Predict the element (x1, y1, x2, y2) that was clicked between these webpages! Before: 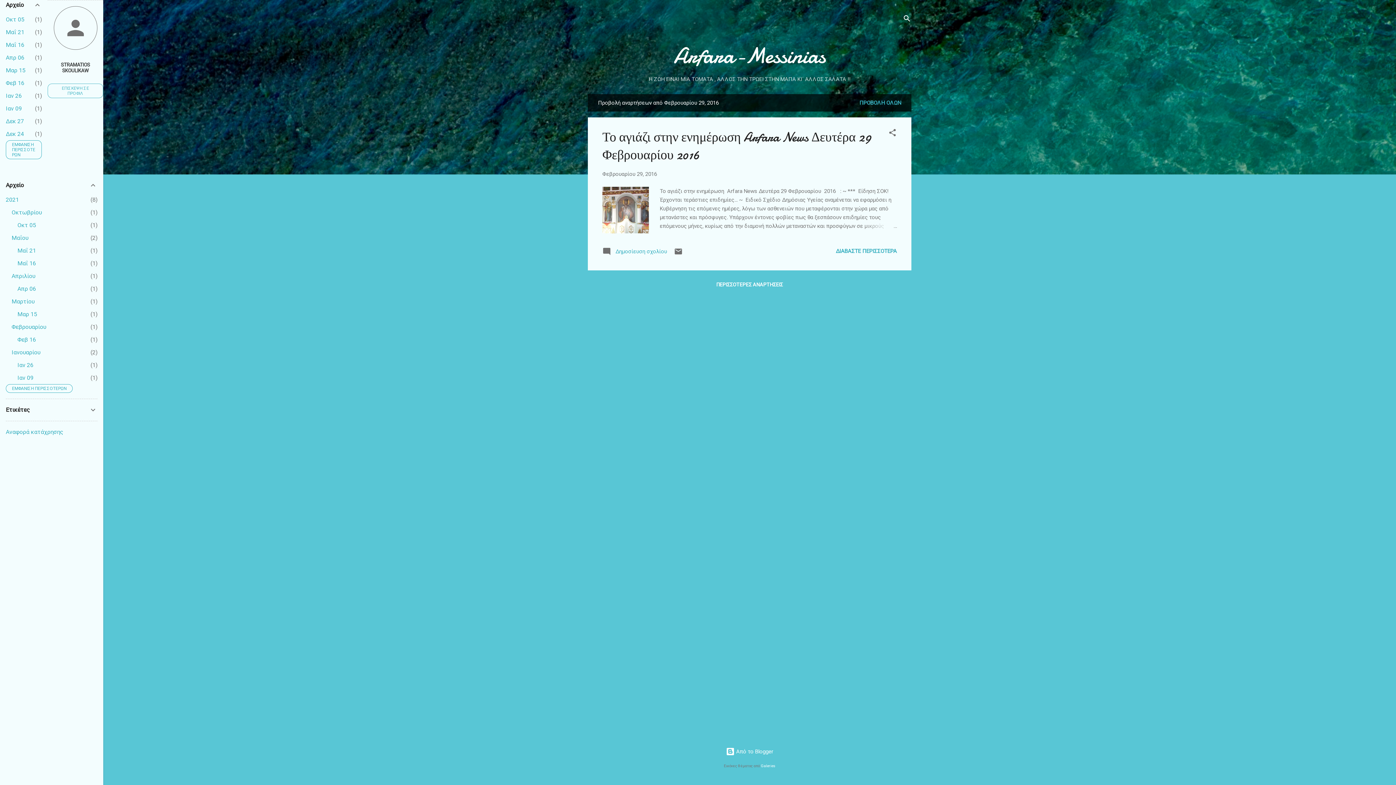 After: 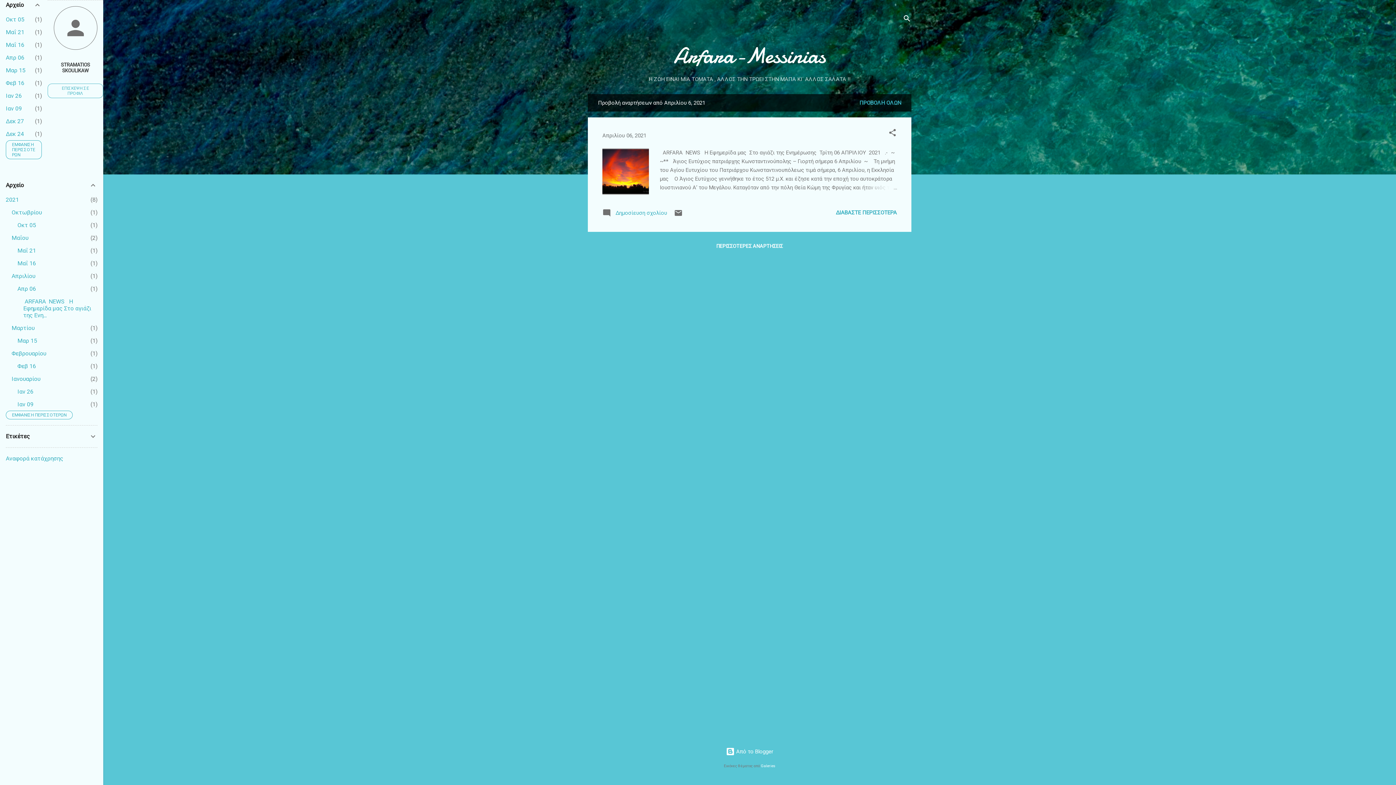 Action: label: Απρ 06
1 bbox: (5, 54, 24, 61)